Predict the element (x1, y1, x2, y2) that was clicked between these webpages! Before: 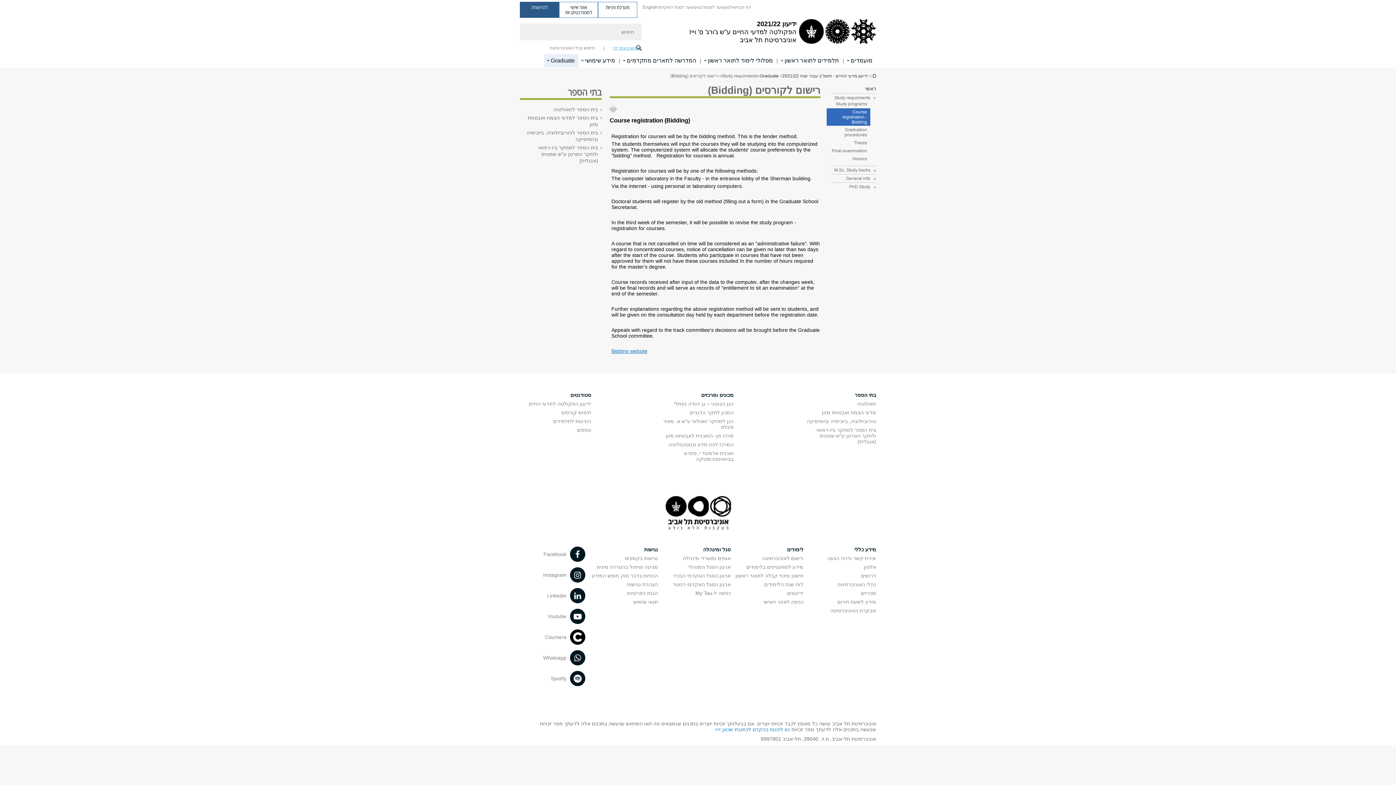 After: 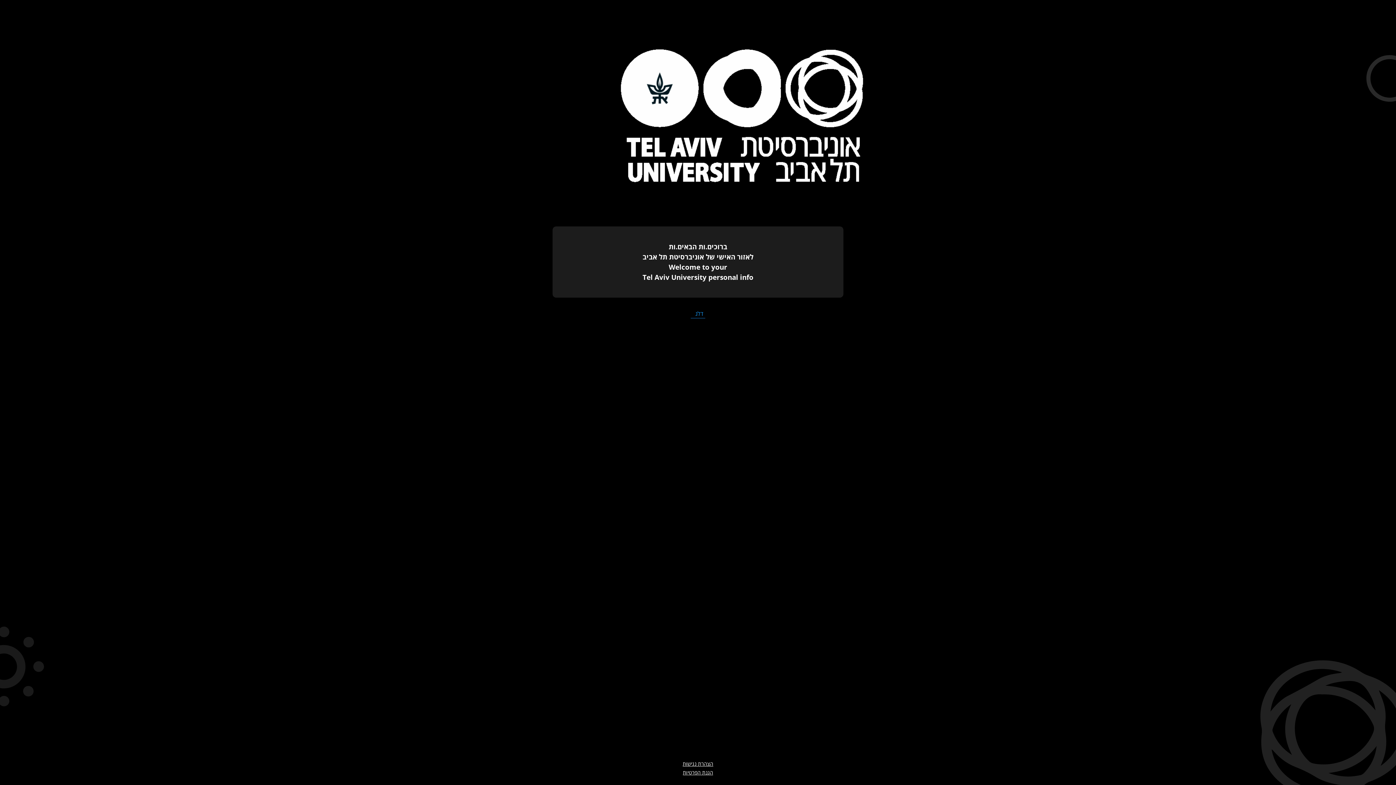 Action: bbox: (763, 599, 803, 605) label: כניסה לאזור האישי